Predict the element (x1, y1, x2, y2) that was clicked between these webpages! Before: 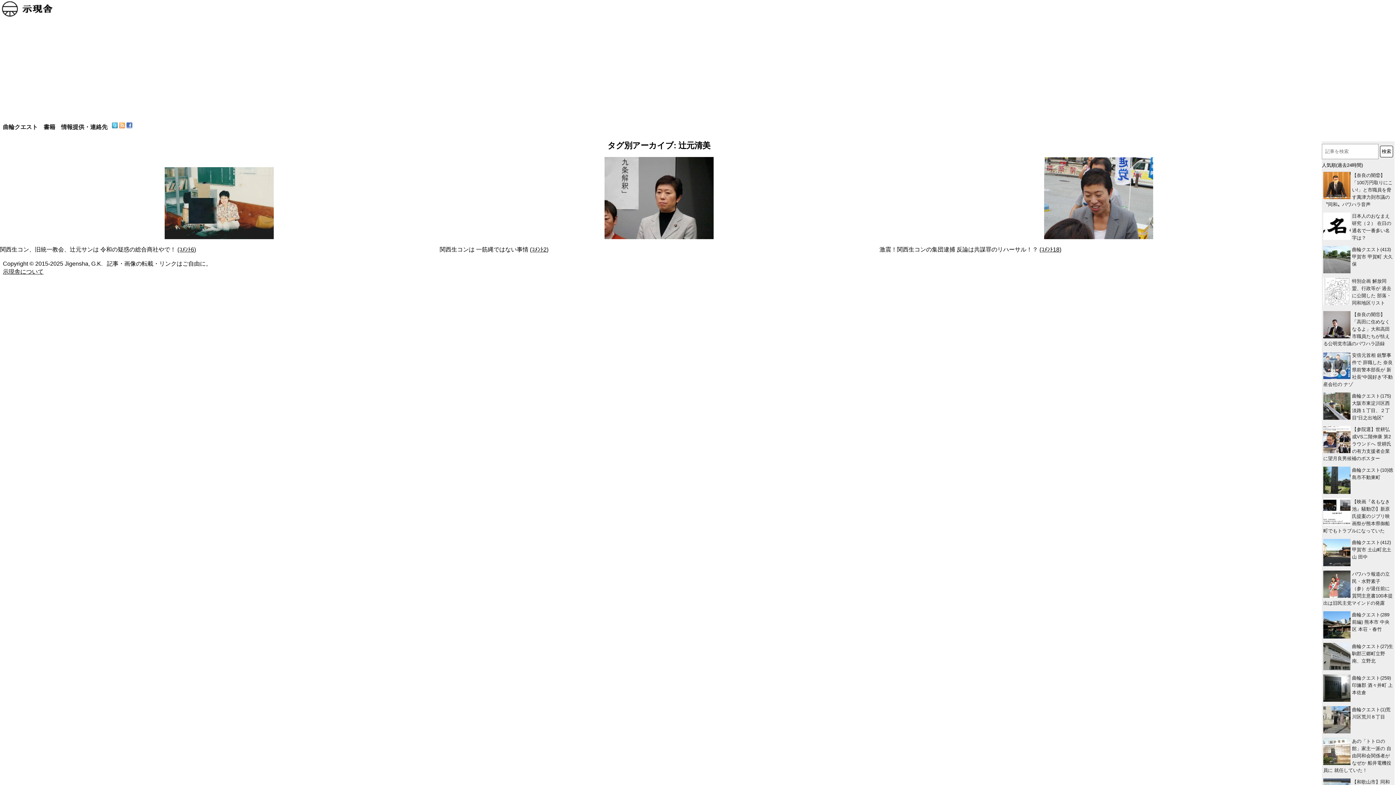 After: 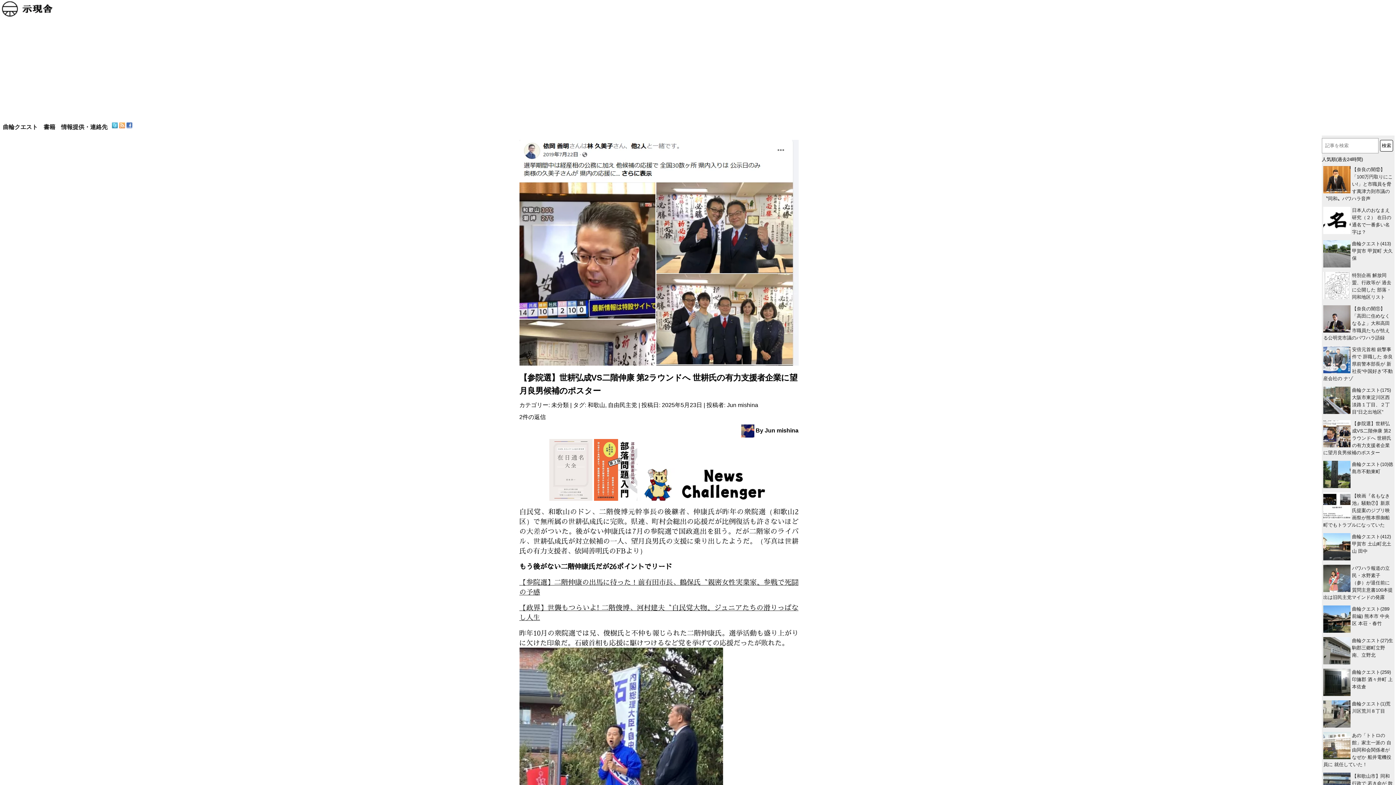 Action: label: 【参院選】世耕弘成VS二階伸康 第2ラウンドへ 世耕氏の有力支援者企業に望月良男候補のポスター bbox: (1323, 426, 1391, 461)